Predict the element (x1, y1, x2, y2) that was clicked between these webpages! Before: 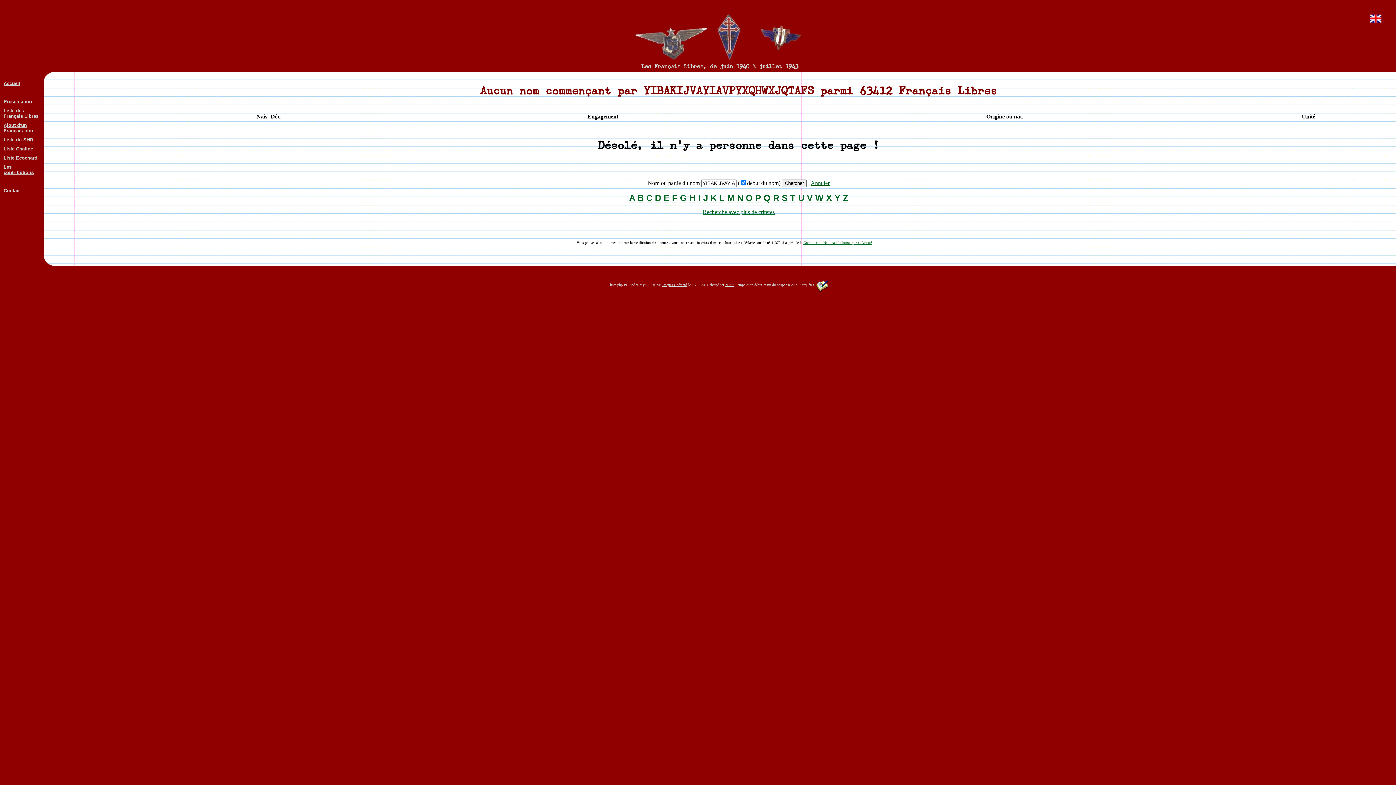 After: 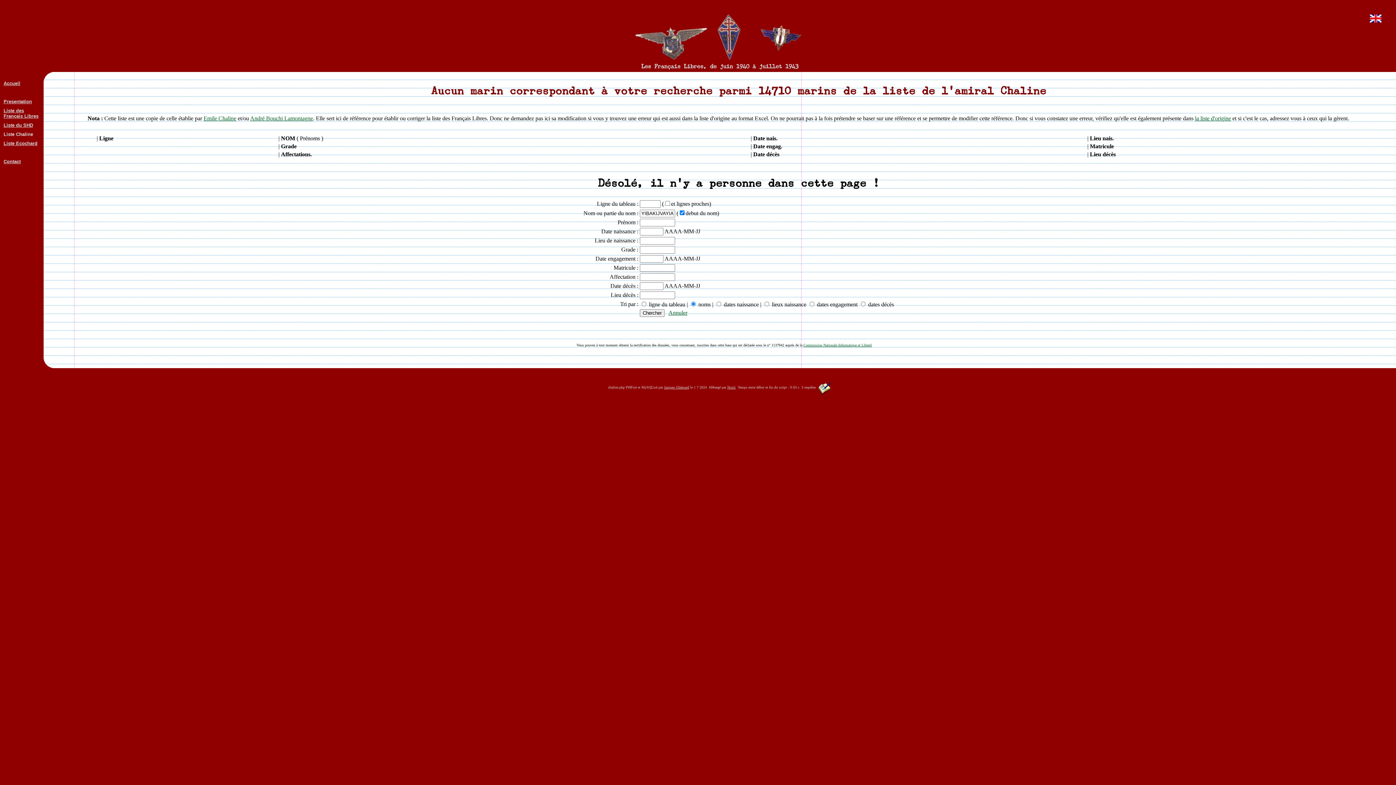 Action: label: Liste Chaline bbox: (3, 145, 33, 151)